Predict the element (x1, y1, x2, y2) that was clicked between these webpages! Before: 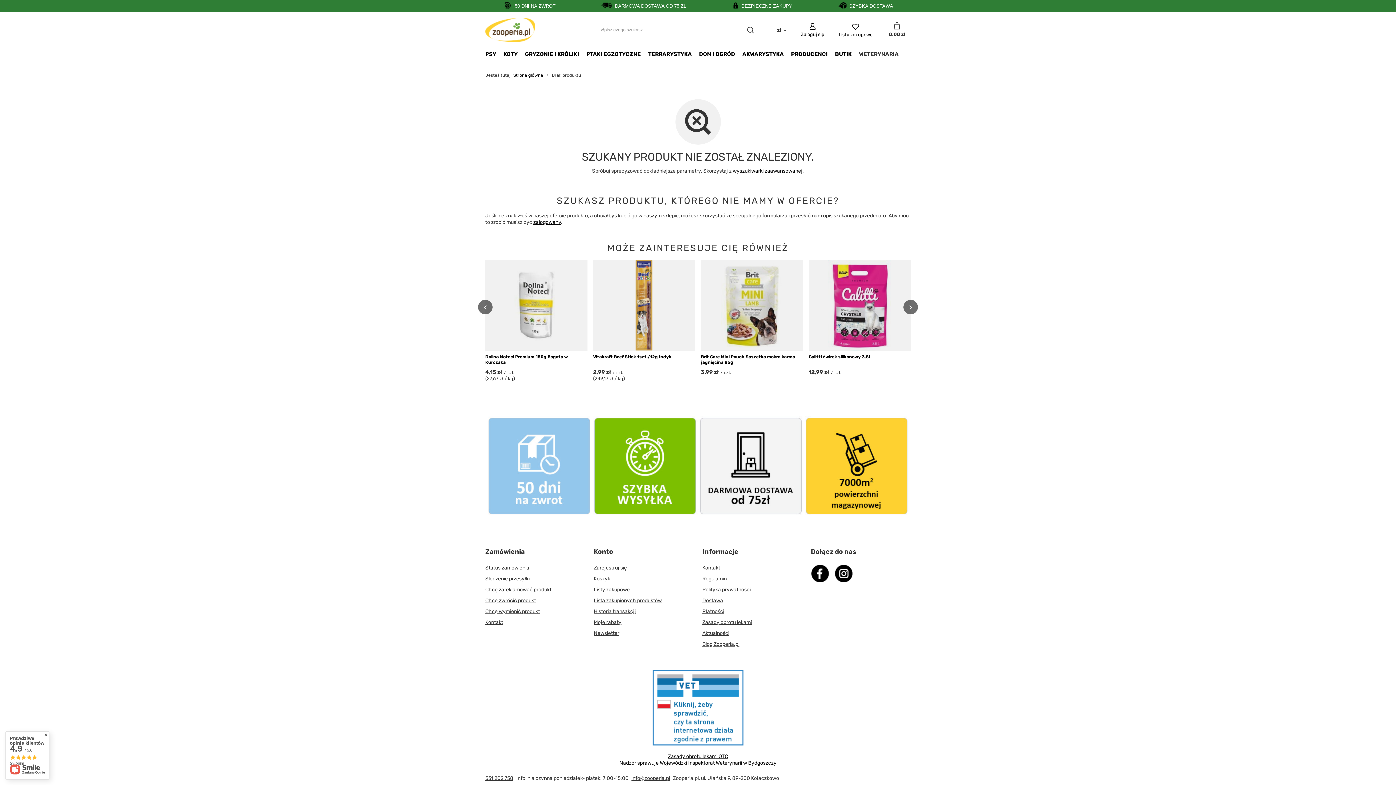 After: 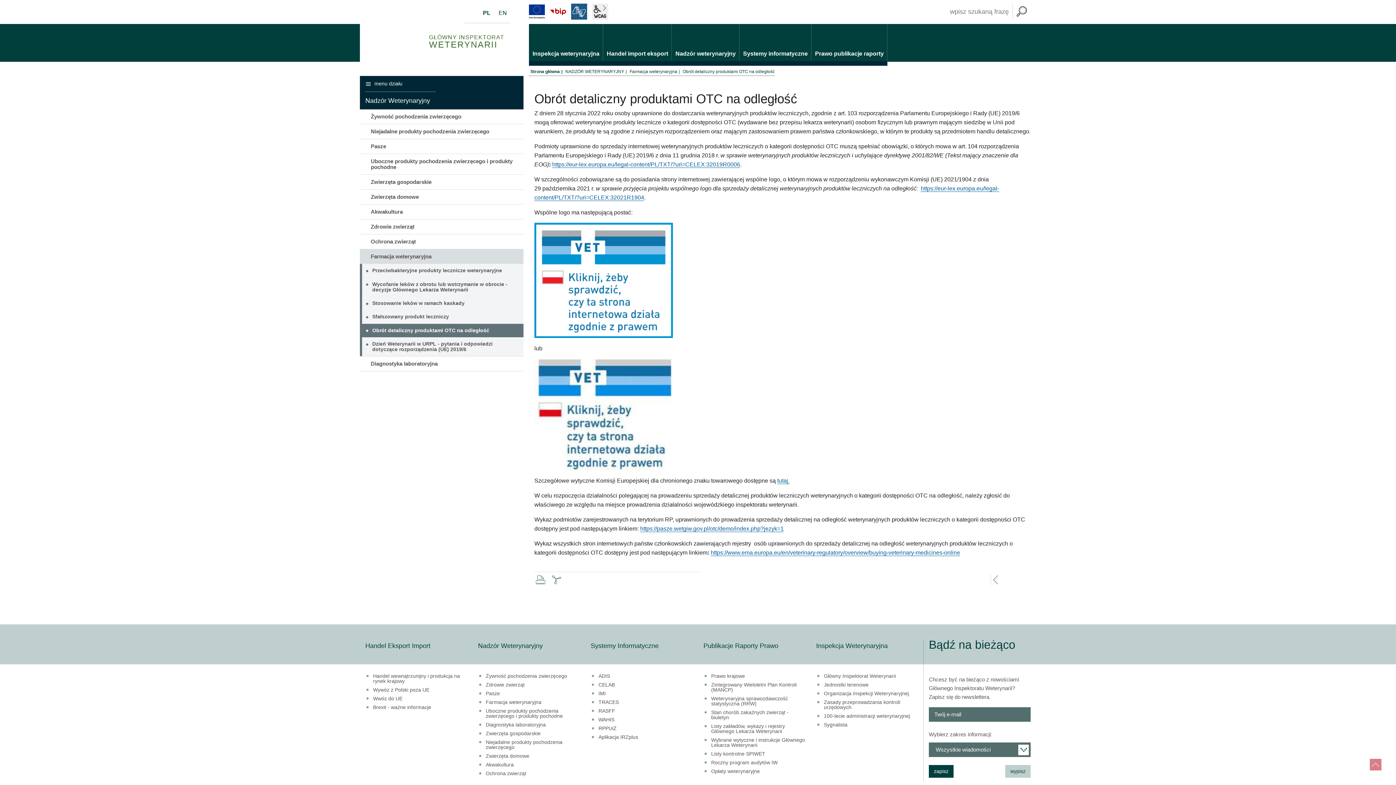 Action: label: Zasady obrotu lekami OTC bbox: (668, 753, 728, 760)